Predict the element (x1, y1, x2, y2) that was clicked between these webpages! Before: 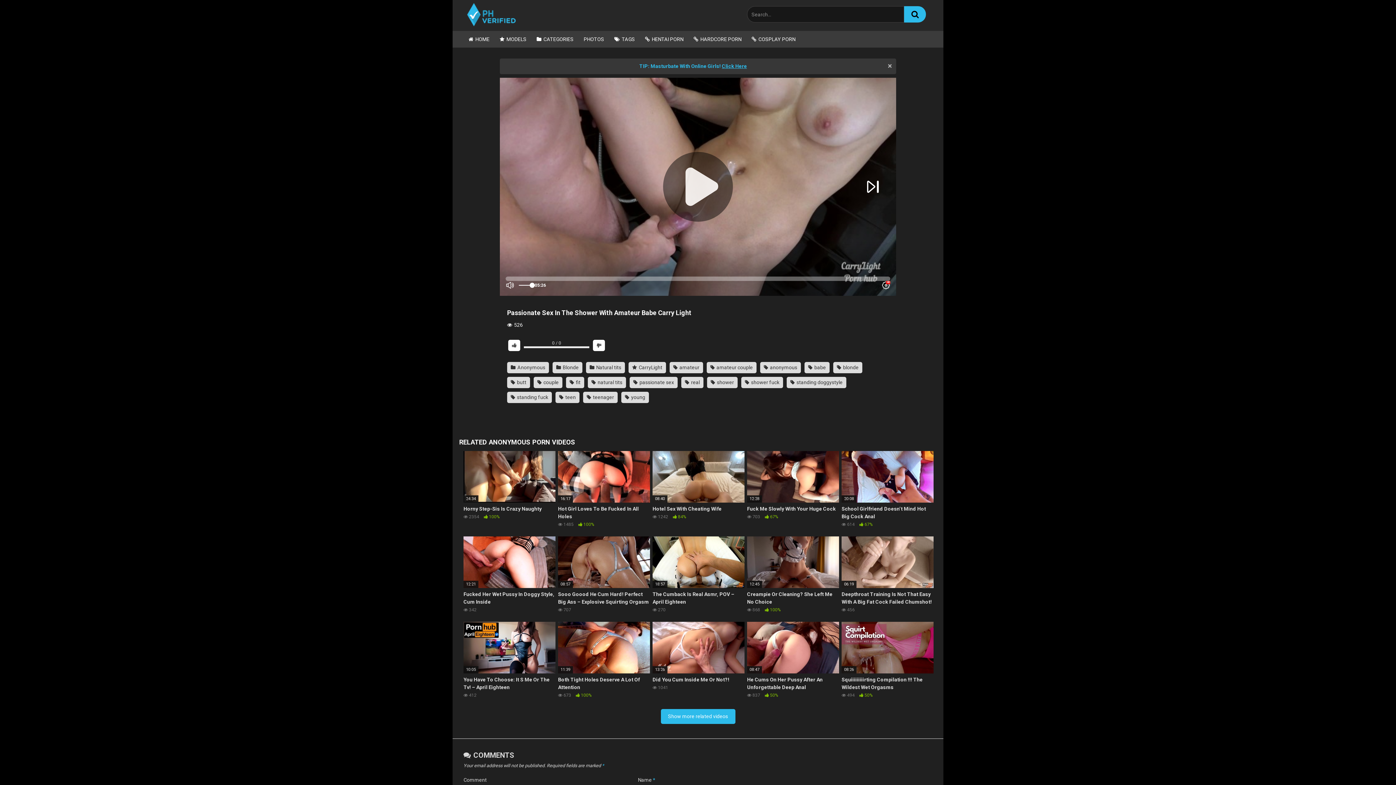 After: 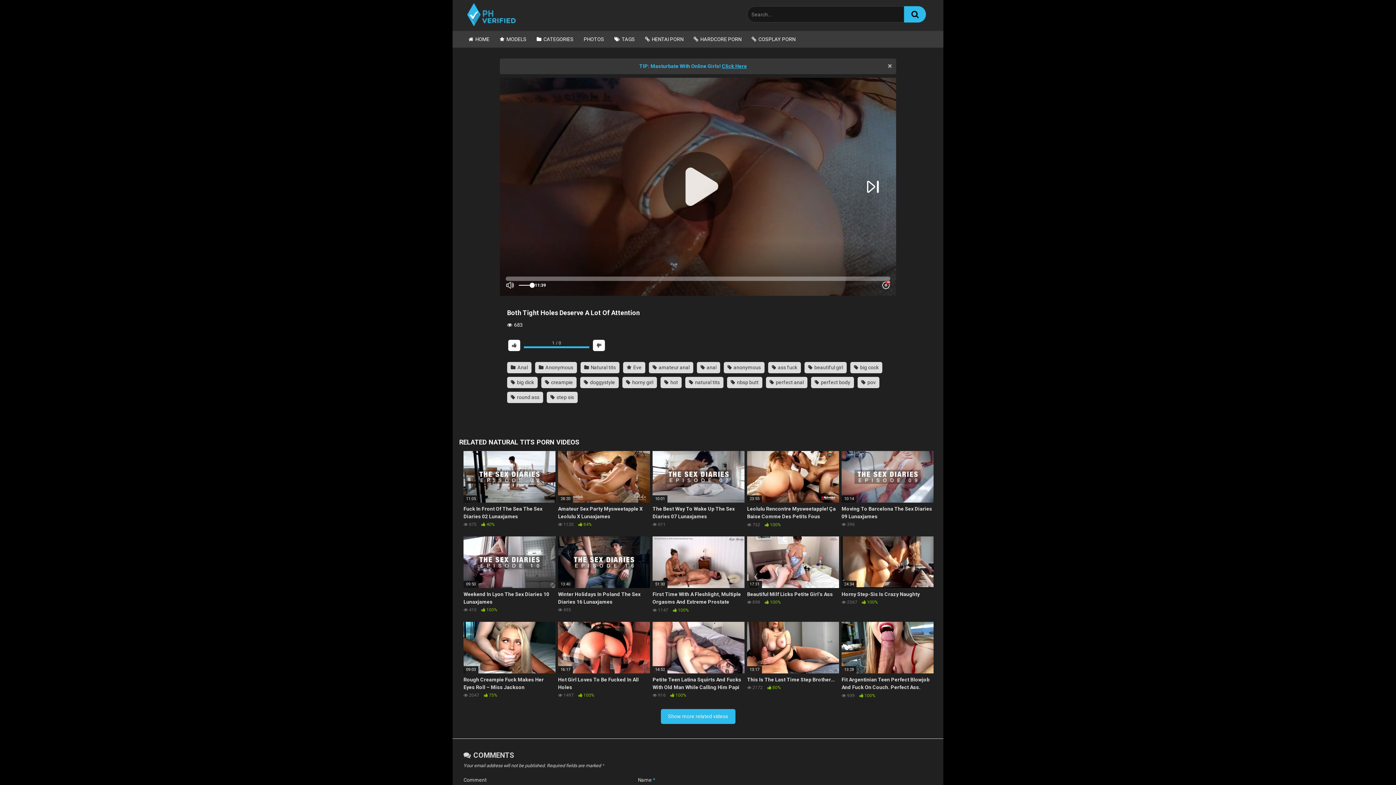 Action: label: 11:39
Both Tight Holes Deserve A Lot Of Attention
 673  100% bbox: (558, 622, 650, 699)